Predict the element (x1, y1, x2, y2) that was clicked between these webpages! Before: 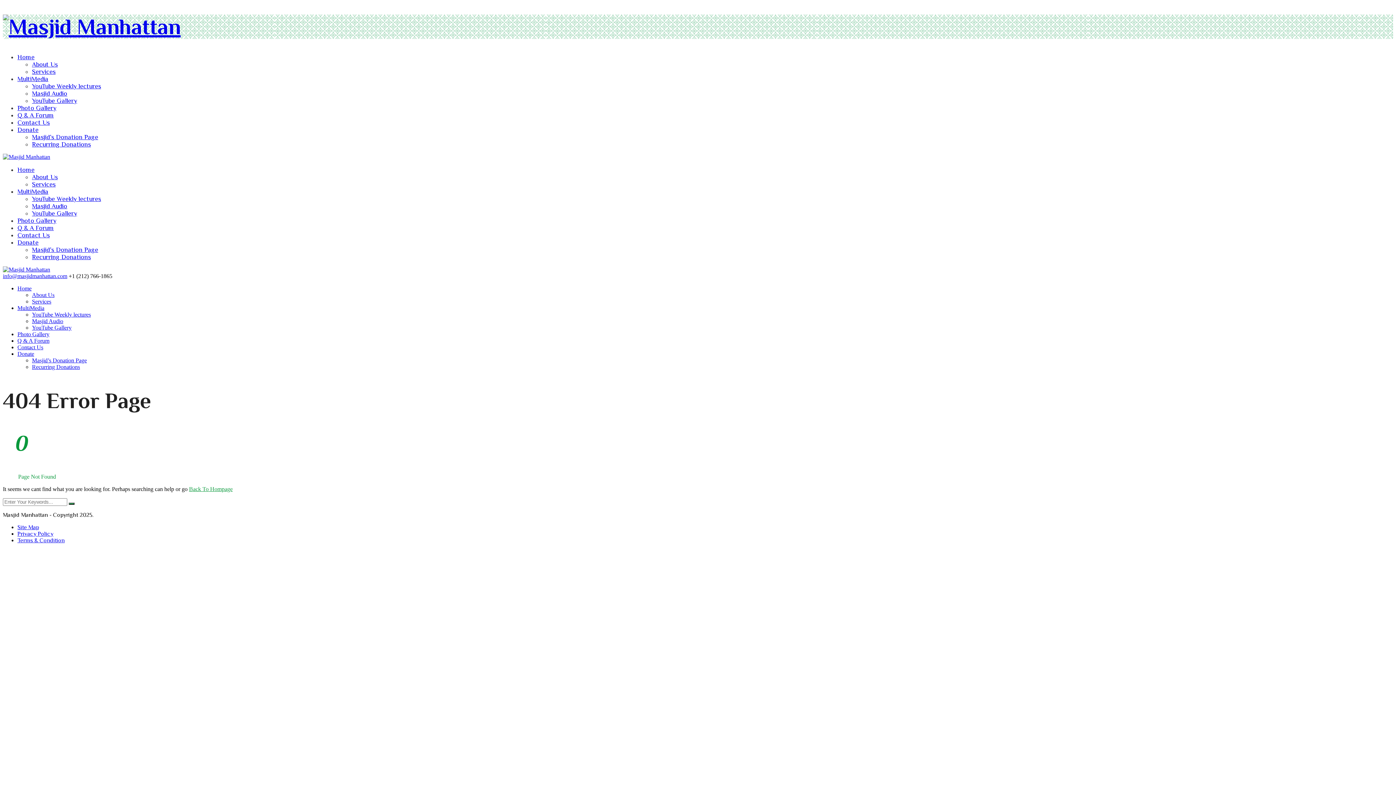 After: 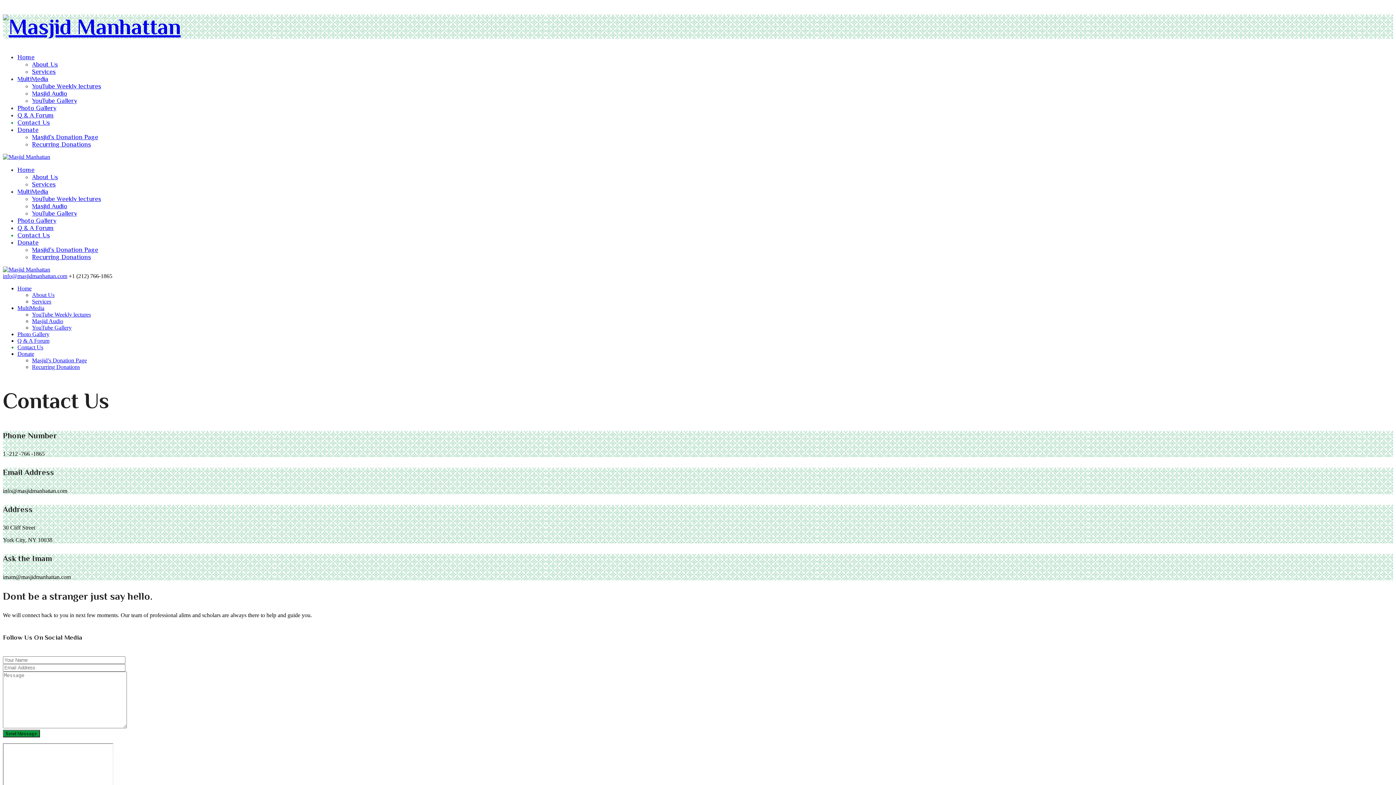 Action: bbox: (17, 231, 49, 239) label: Contact Us